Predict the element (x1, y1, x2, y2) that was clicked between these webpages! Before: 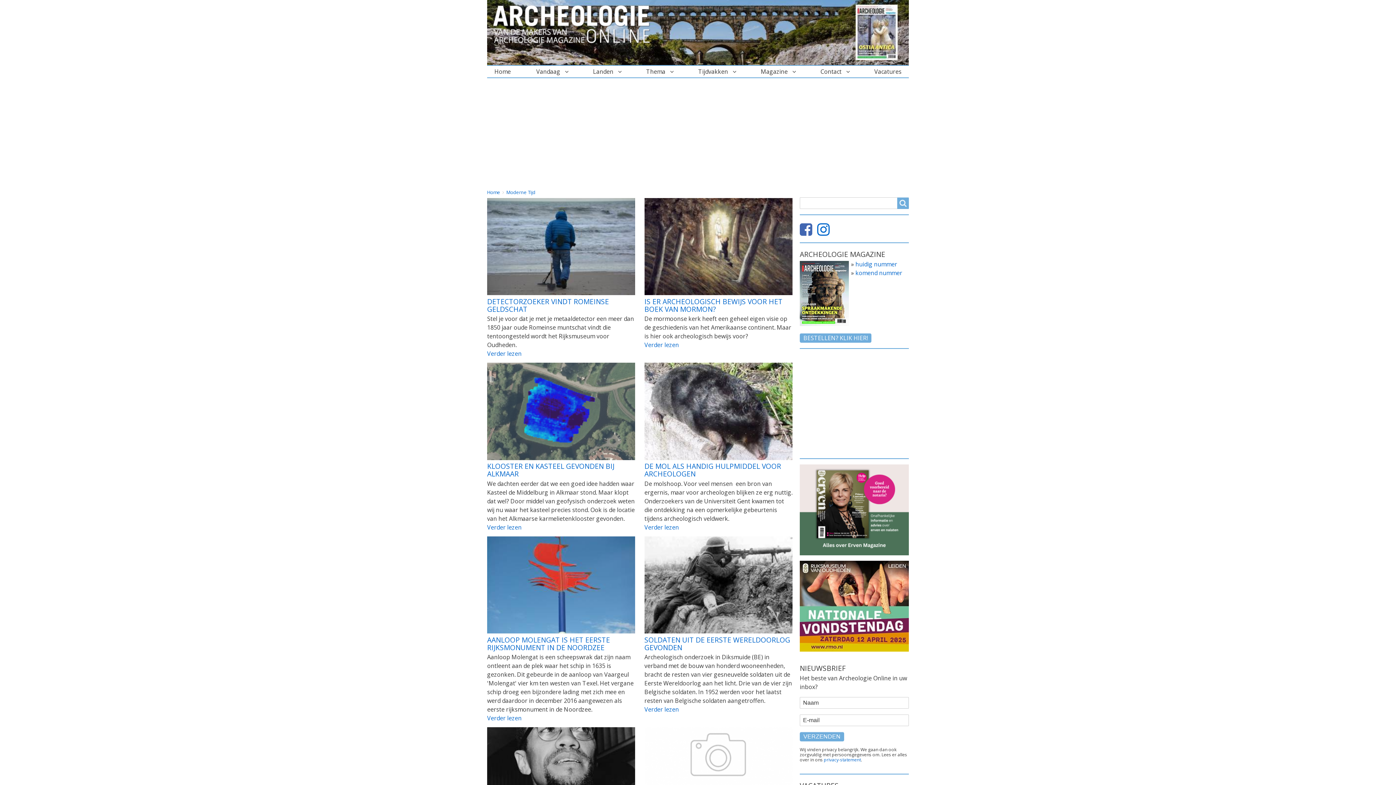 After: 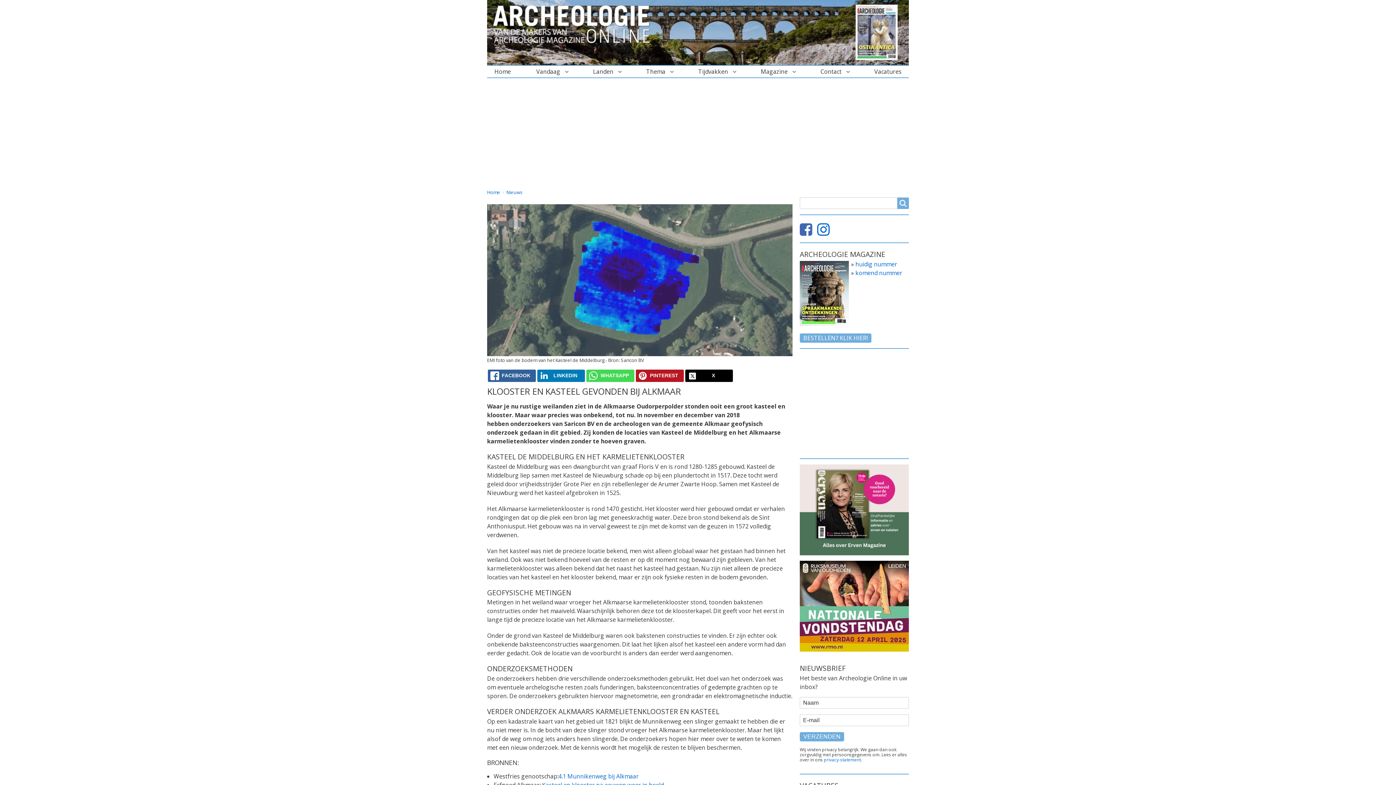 Action: bbox: (487, 523, 521, 531) label: Verder lezen